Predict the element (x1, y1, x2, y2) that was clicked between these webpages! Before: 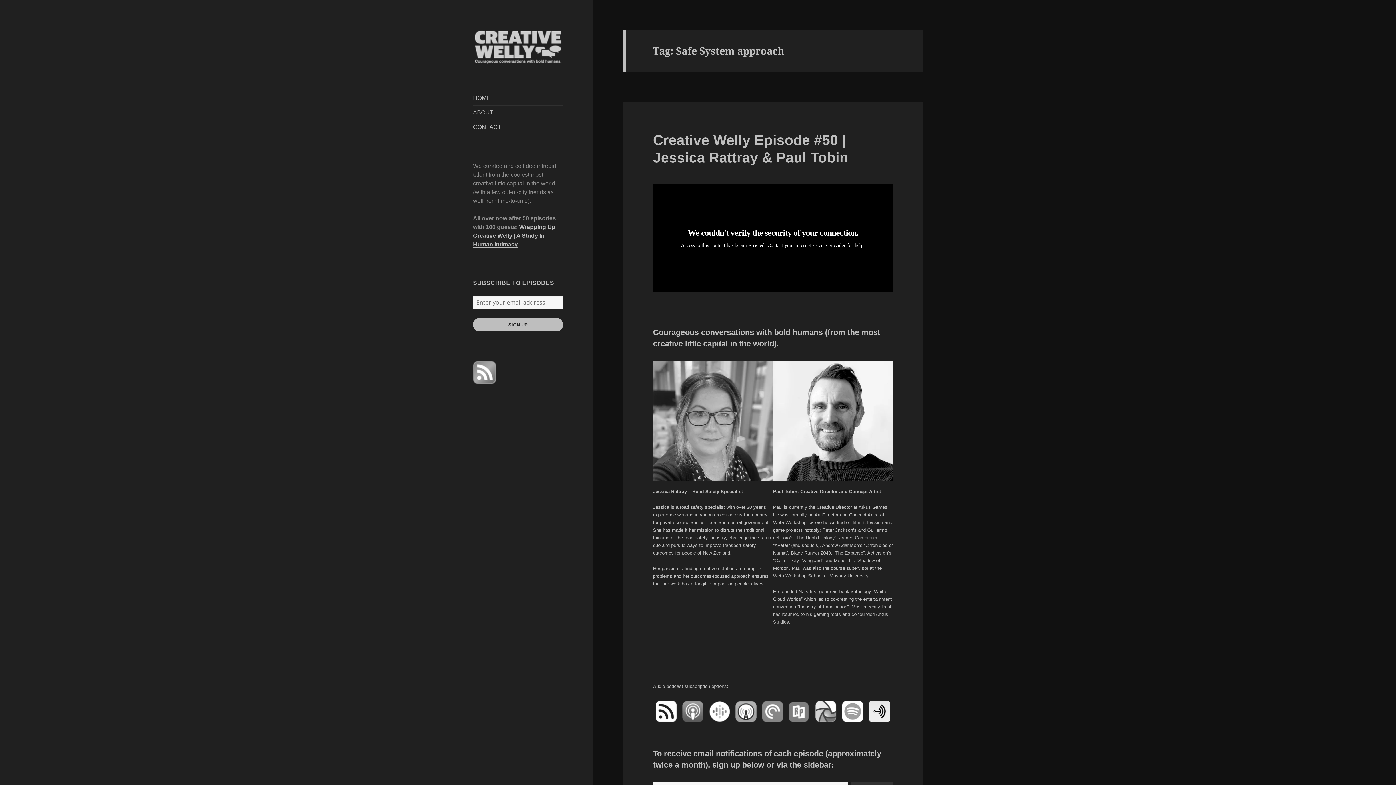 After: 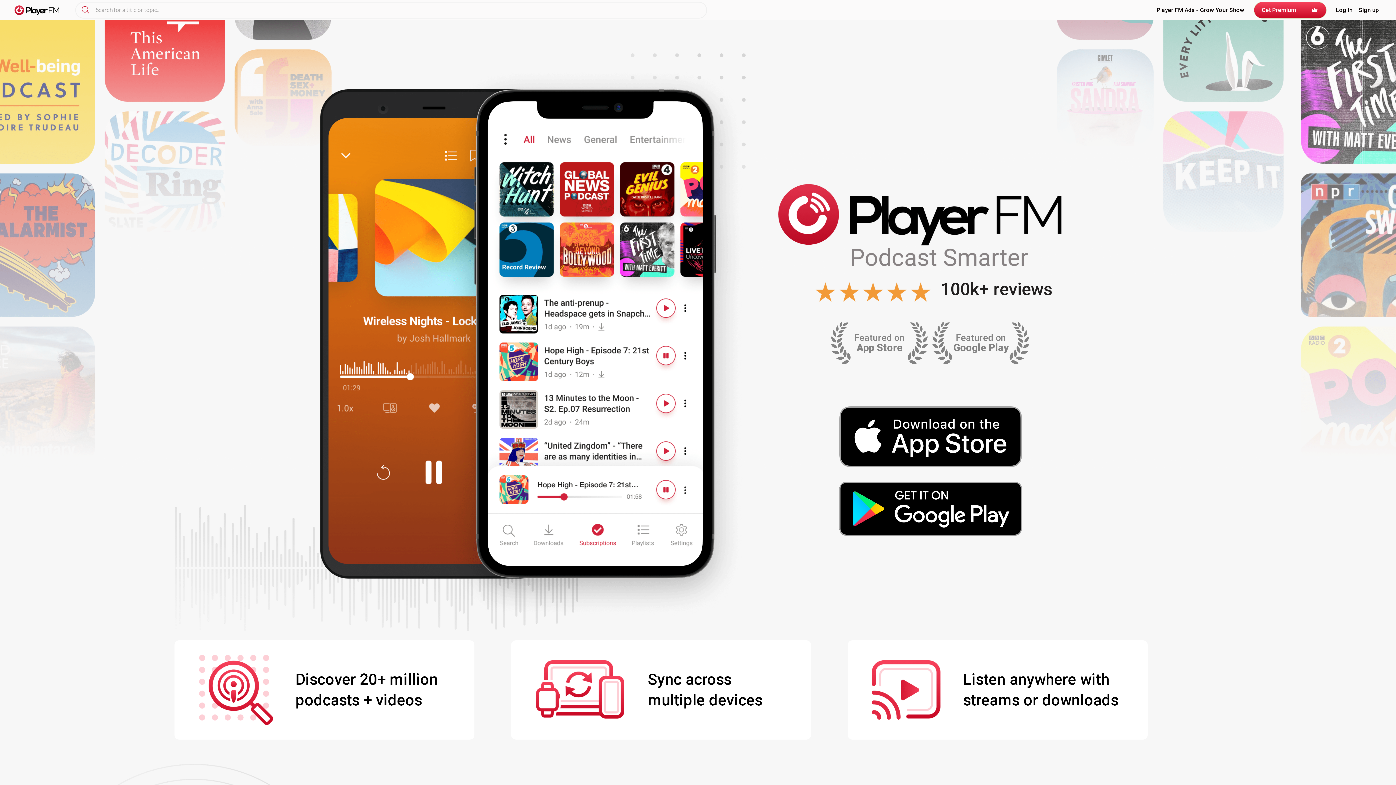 Action: bbox: (815, 700, 836, 722)